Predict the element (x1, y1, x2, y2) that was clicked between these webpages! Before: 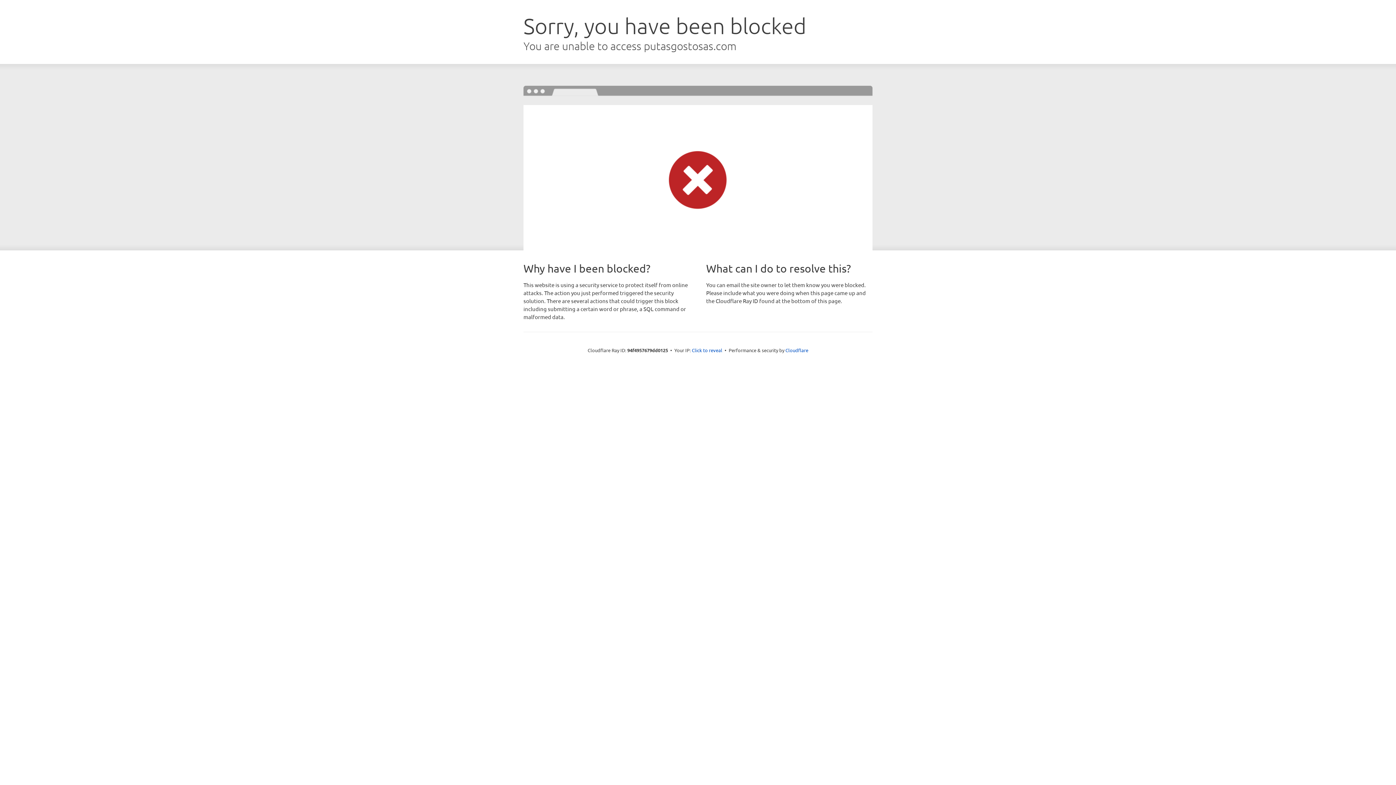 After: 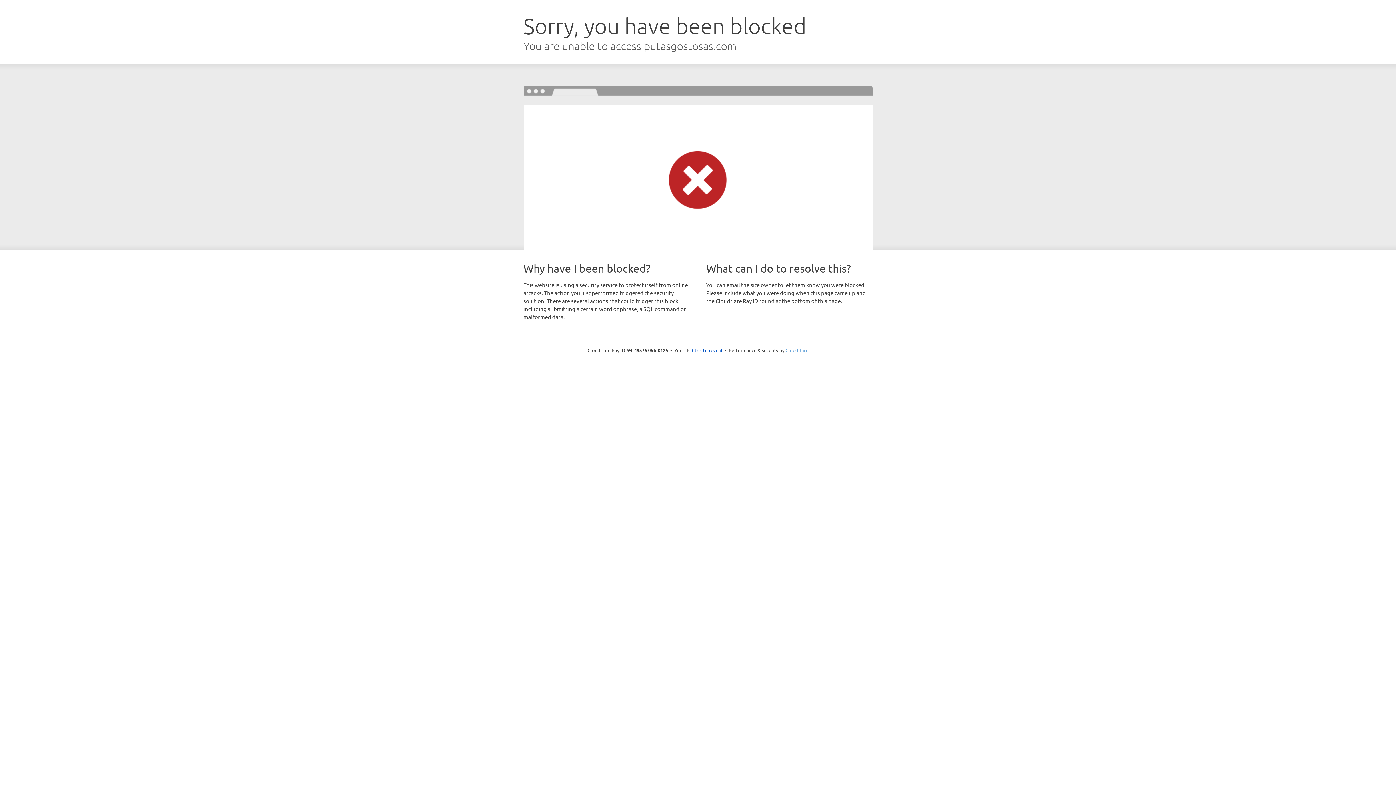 Action: label: Cloudflare bbox: (785, 347, 808, 353)